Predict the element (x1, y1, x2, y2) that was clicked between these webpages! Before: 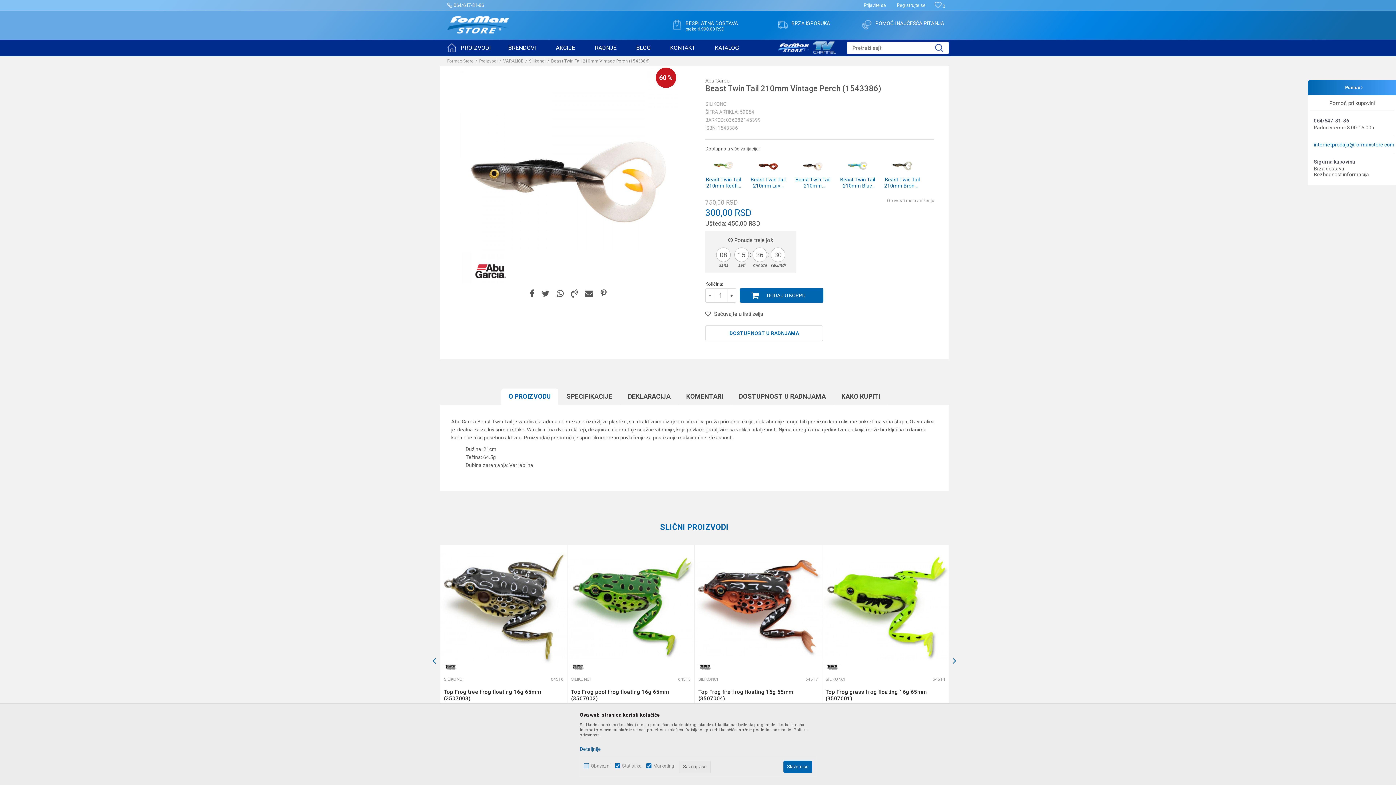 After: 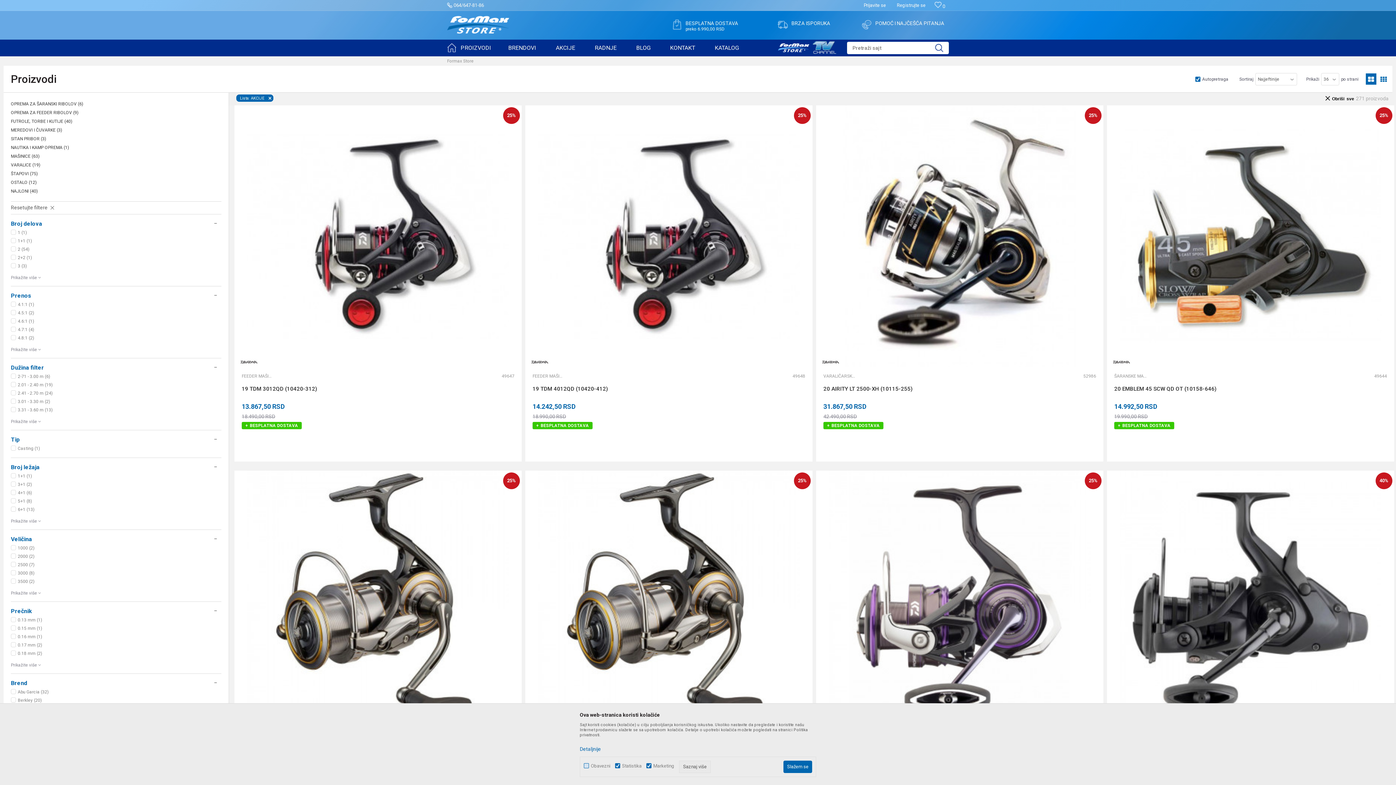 Action: label: AKCIJE bbox: (546, 39, 585, 56)